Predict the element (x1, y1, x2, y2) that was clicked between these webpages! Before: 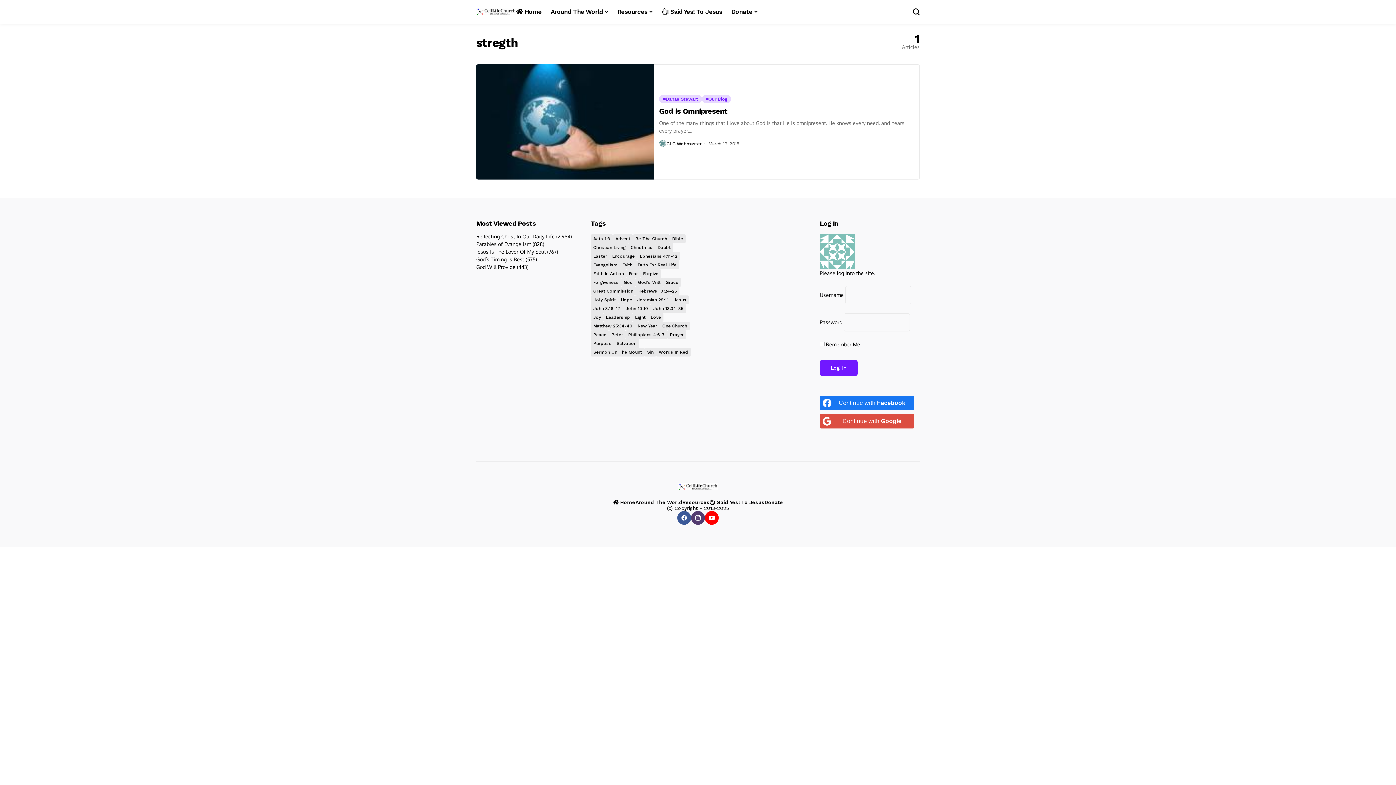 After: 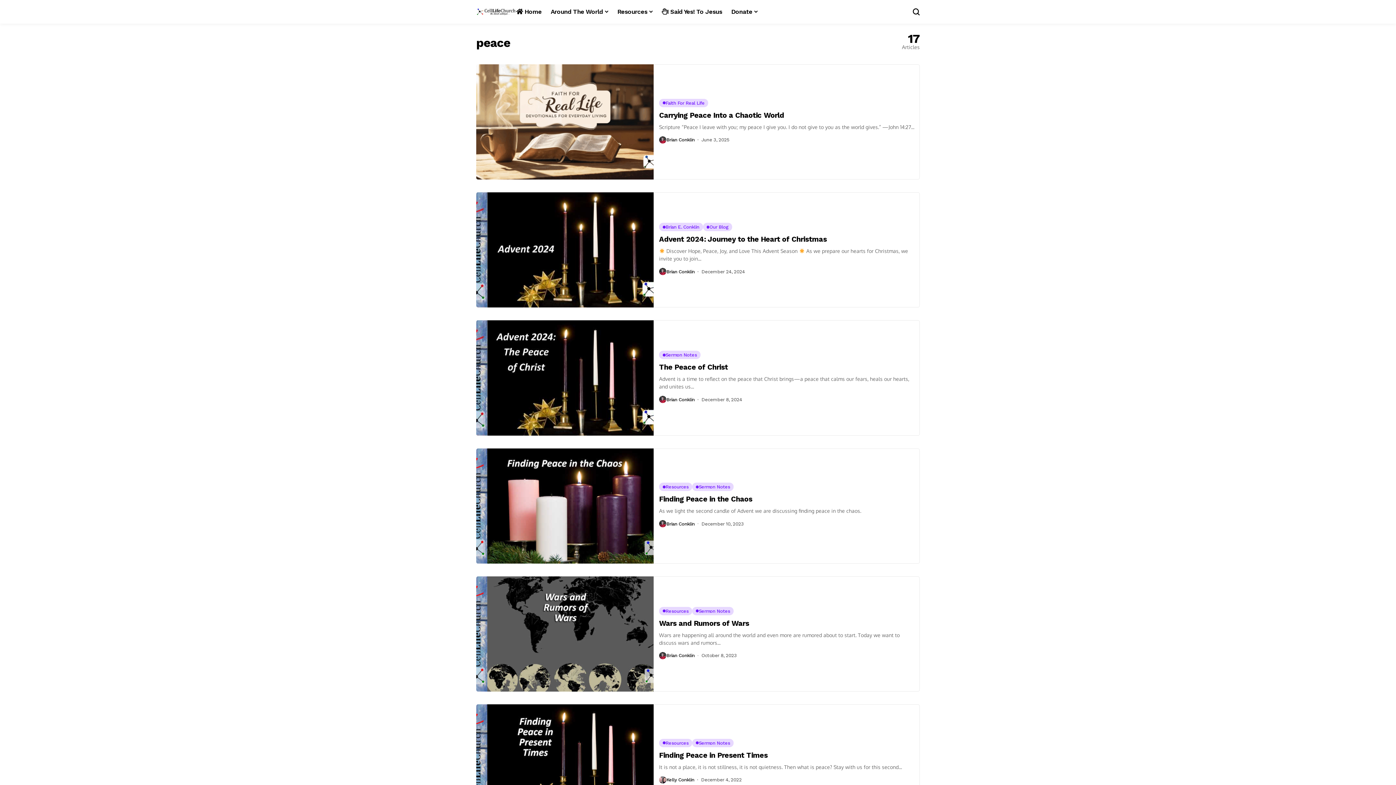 Action: label: peace (17 items) bbox: (590, 330, 609, 339)